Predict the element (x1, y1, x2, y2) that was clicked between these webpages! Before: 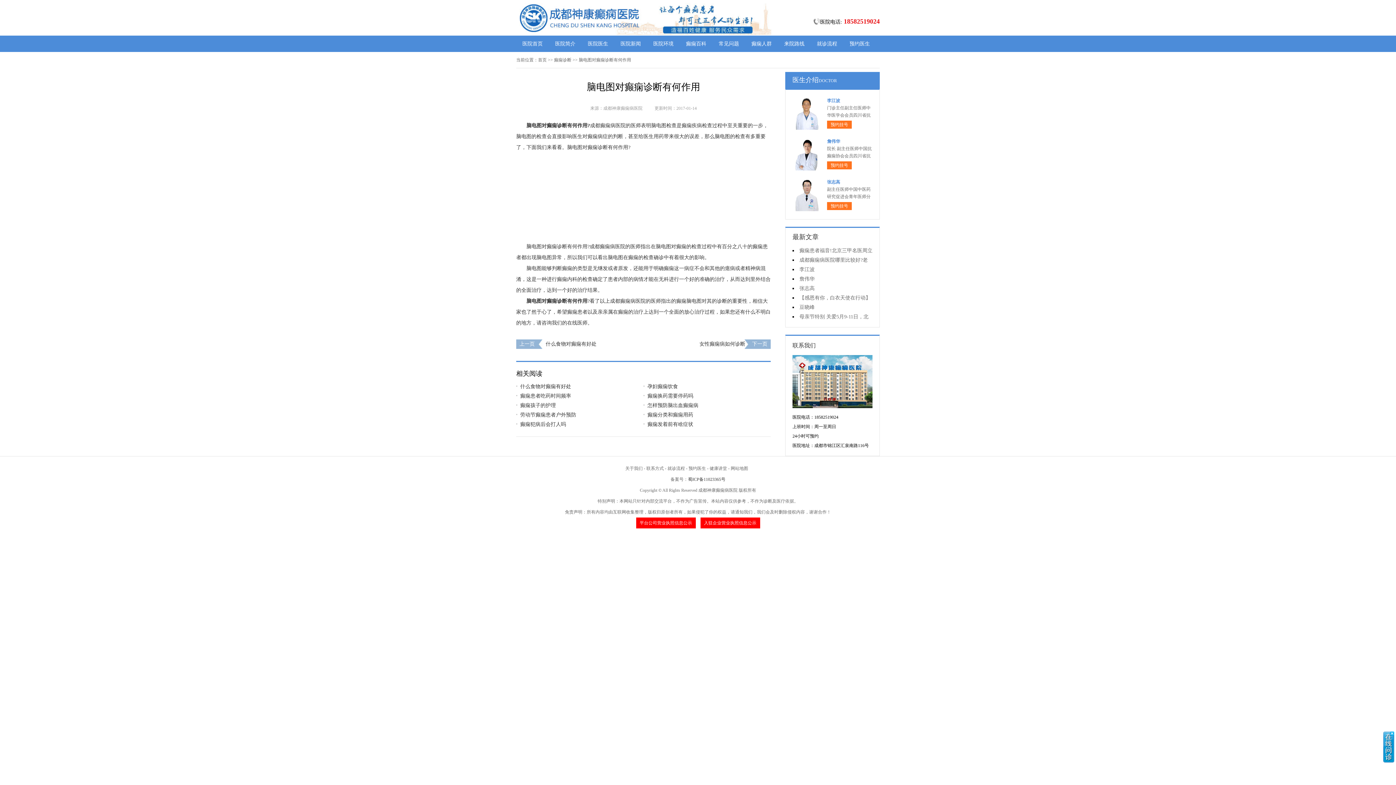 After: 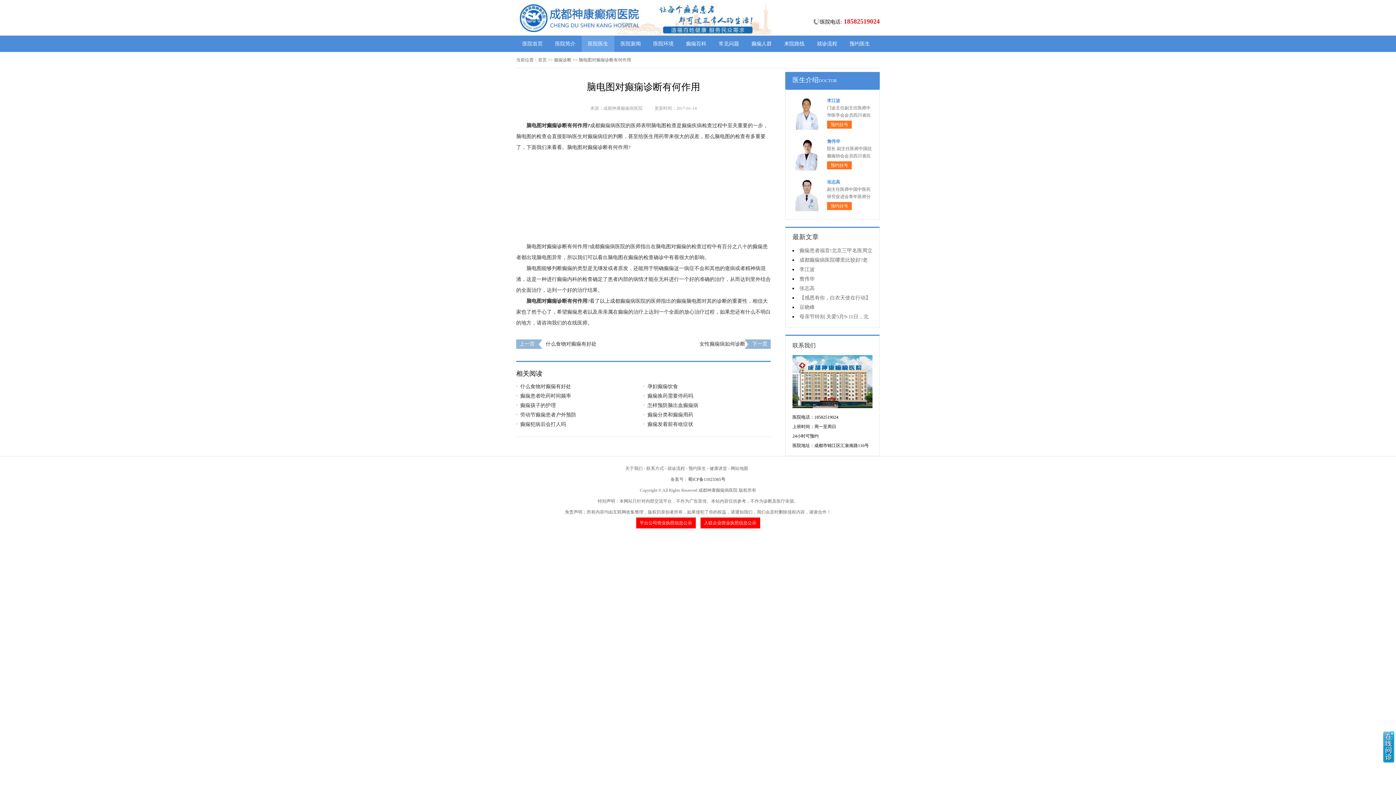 Action: bbox: (581, 35, 614, 52) label: 医院医生